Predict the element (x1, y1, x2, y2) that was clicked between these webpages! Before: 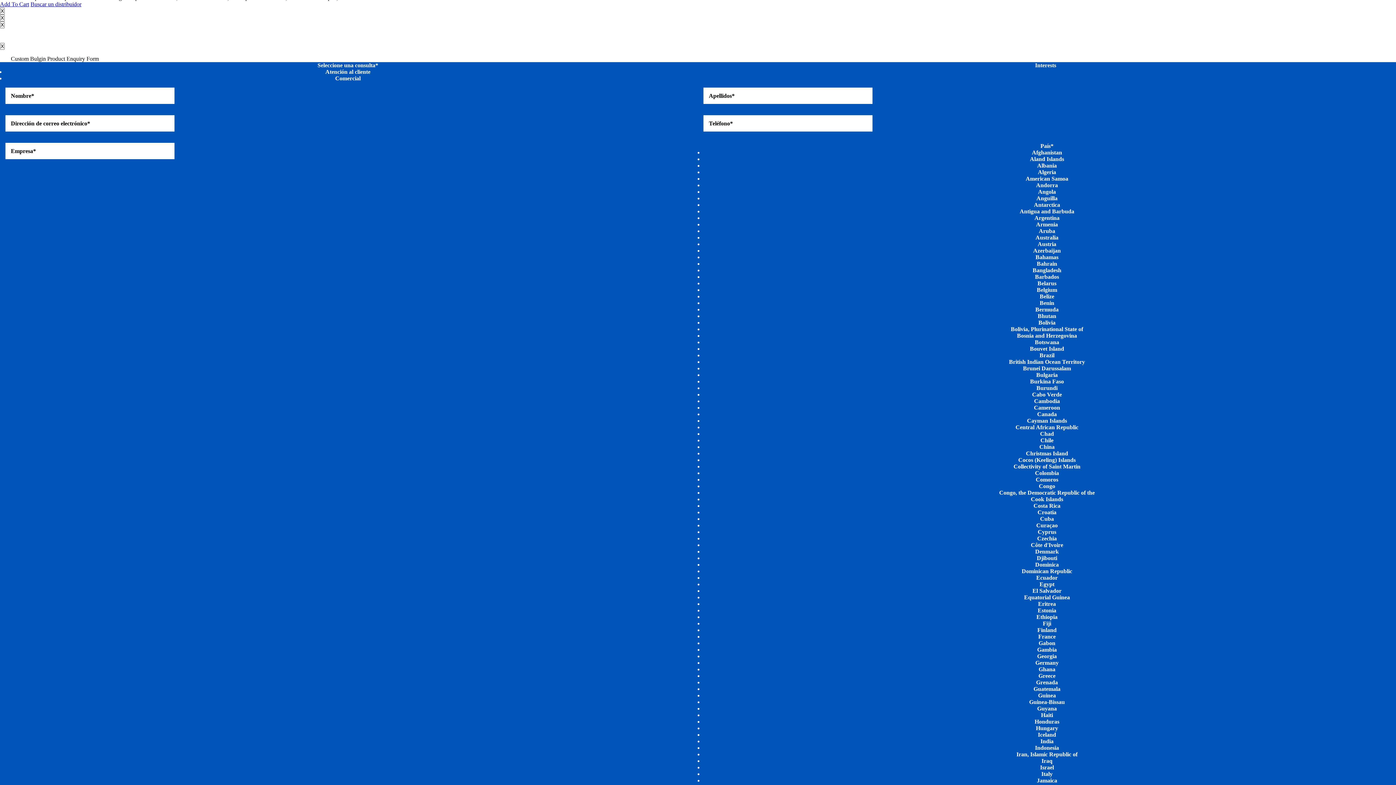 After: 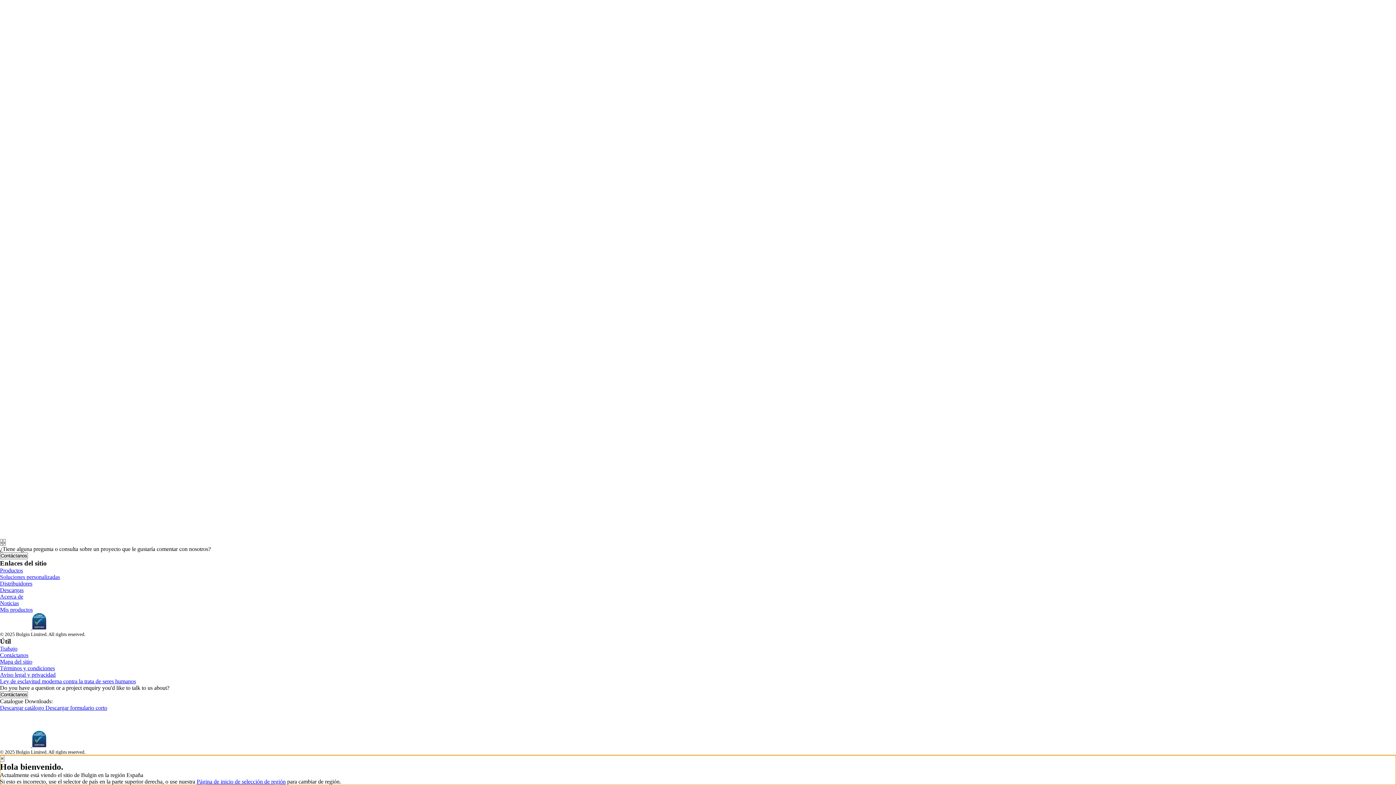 Action: bbox: (0, 21, 4, 28) label: X